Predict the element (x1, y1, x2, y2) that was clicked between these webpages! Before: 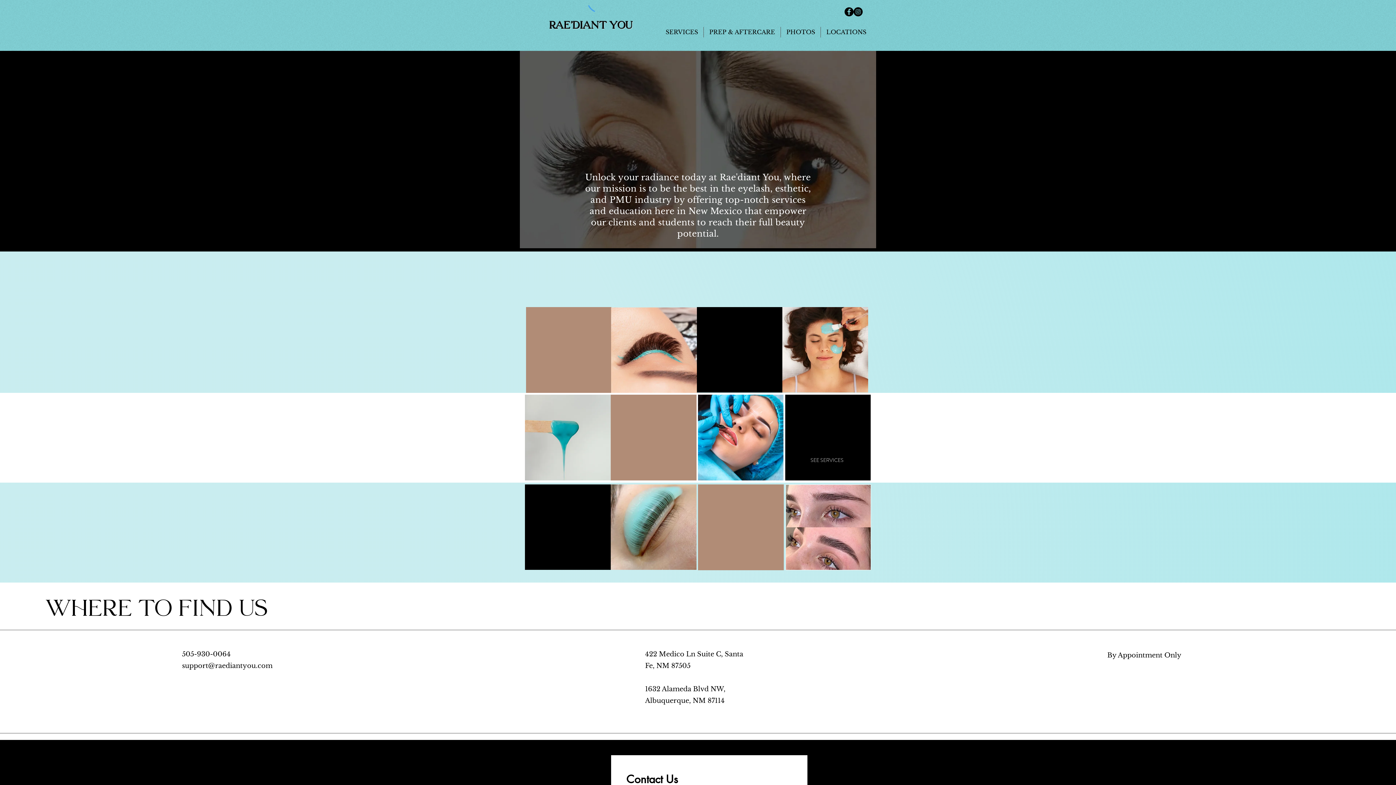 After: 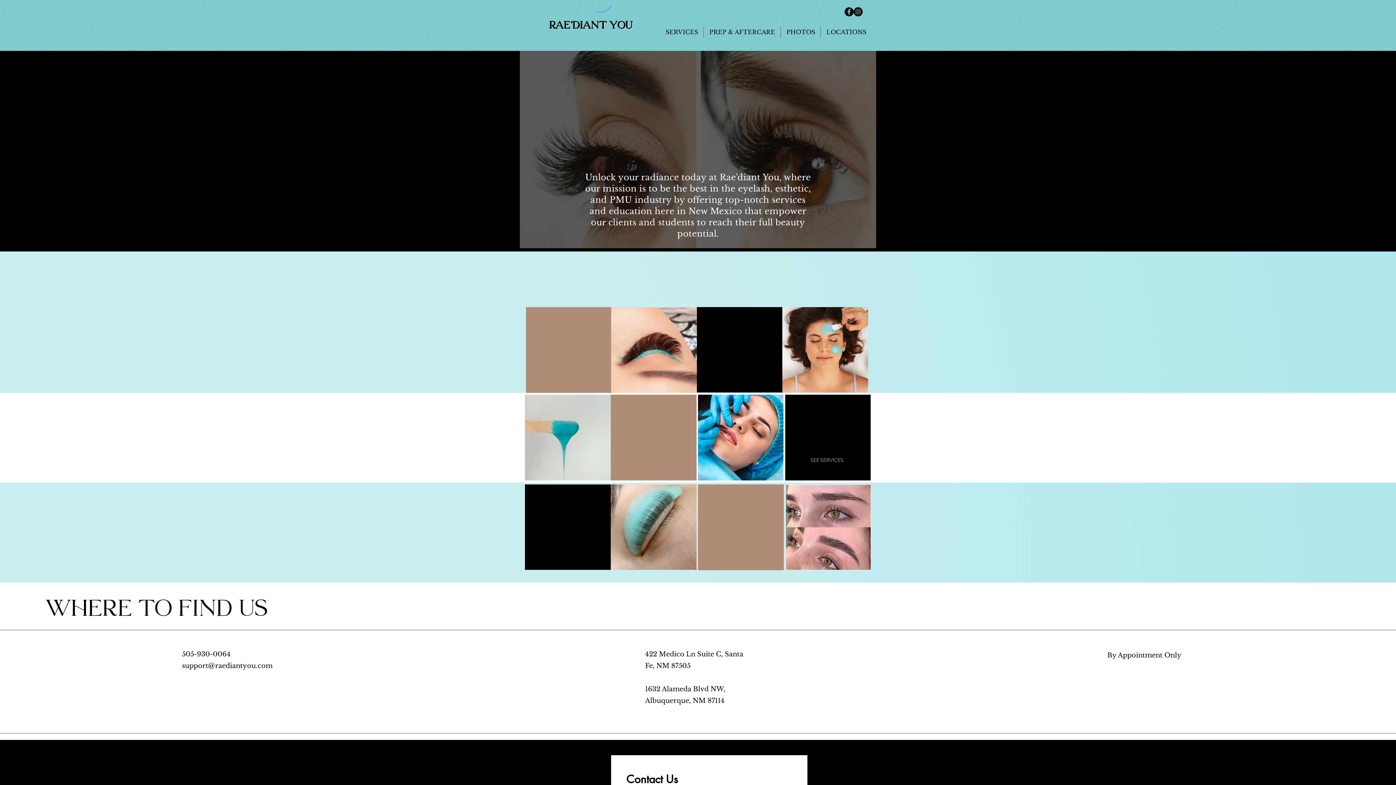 Action: bbox: (660, 26, 703, 37) label: SERVICES